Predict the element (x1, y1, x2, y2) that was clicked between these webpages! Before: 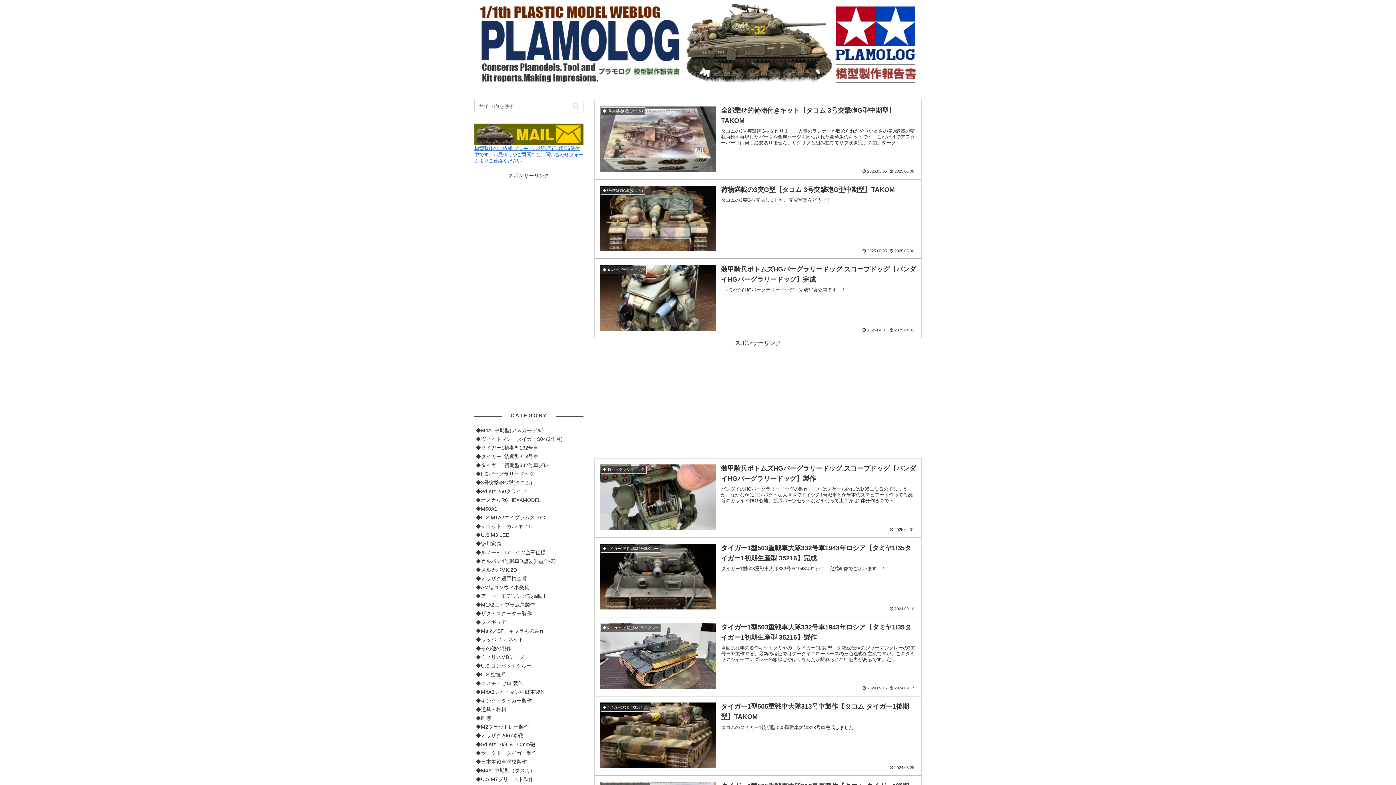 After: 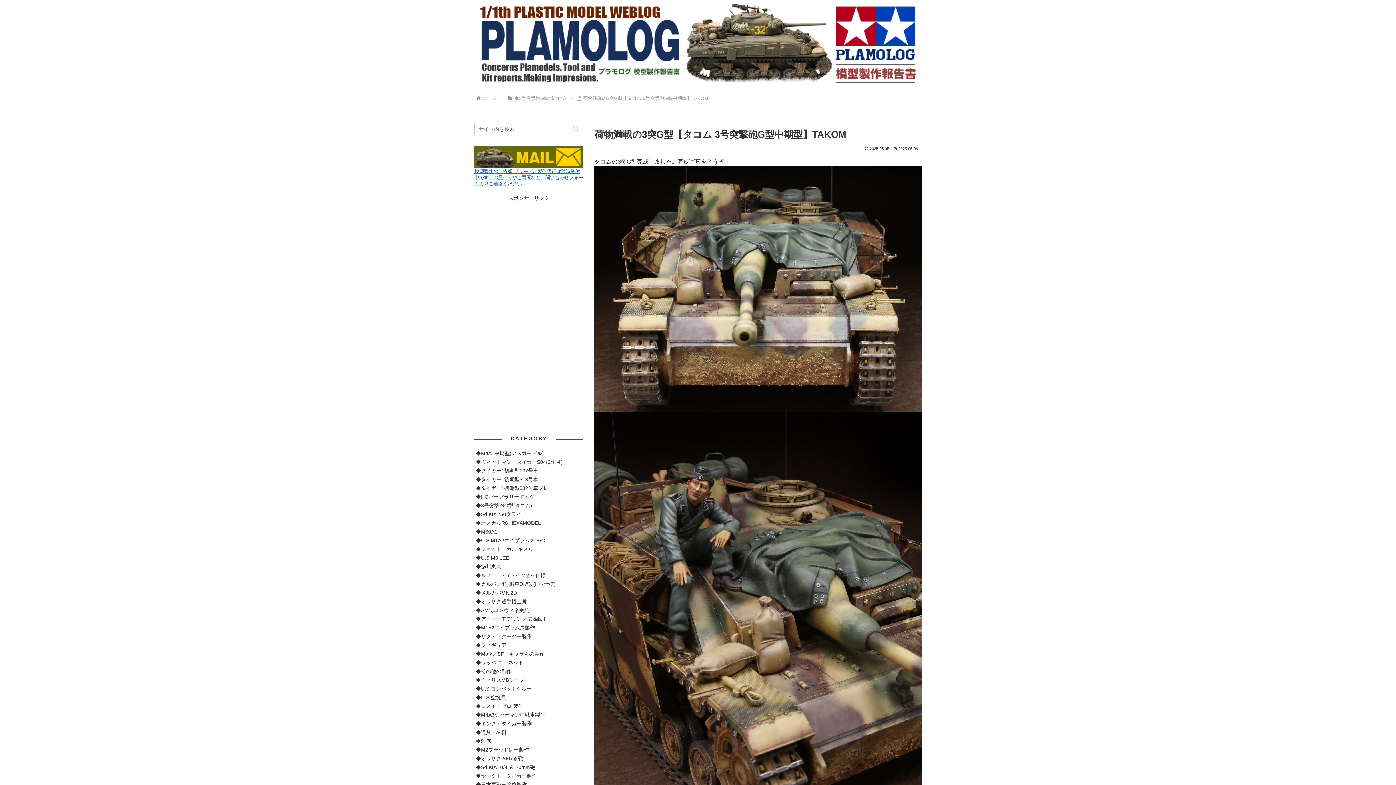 Action: label: ◆3号突撃砲G型(タコム)
荷物満載の3突G型【タコム 3号突撃砲G型中期型】TAKOM
タコムの3突G型完成しました。完成写真をどうぞ！
2025.05.05
2025.05.06 bbox: (594, 179, 921, 258)